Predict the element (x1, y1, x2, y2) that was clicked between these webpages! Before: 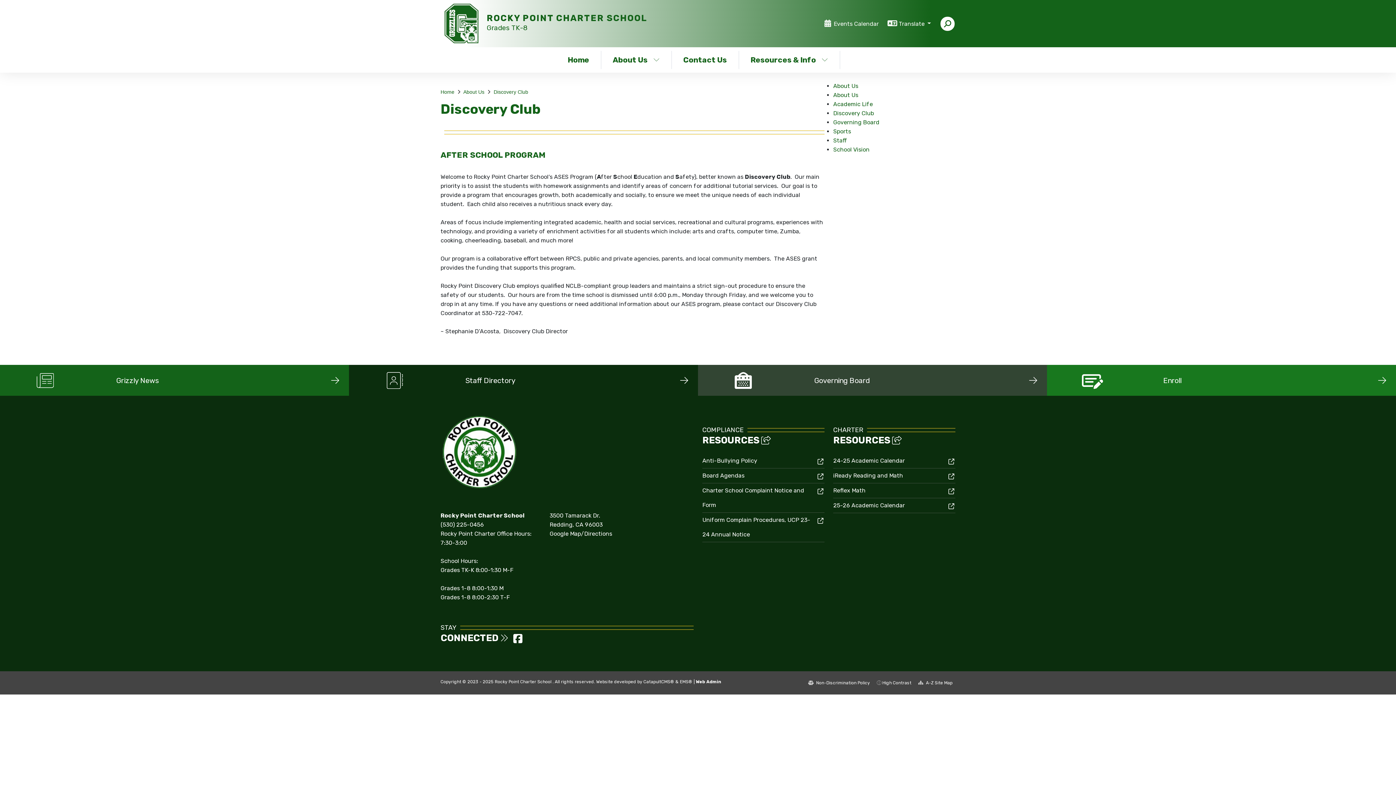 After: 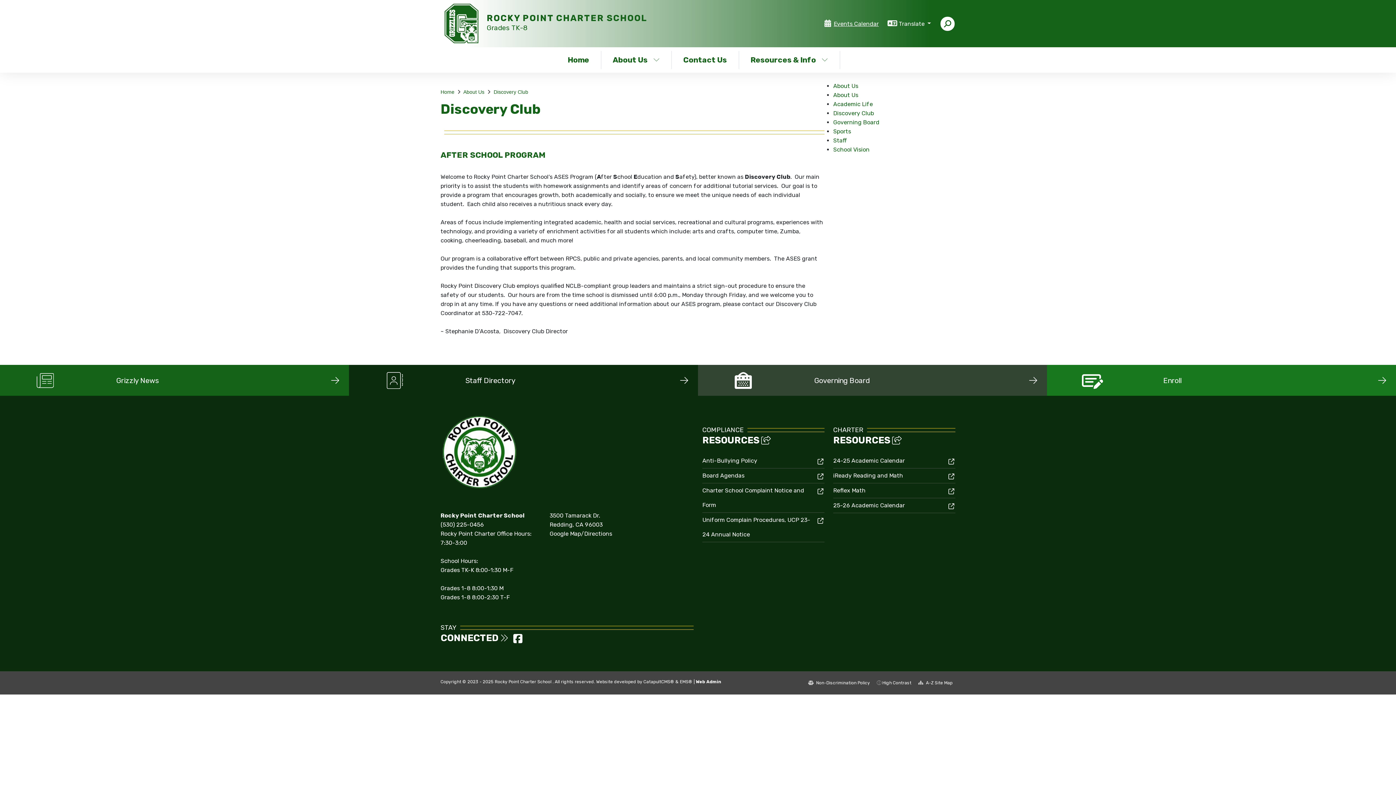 Action: bbox: (833, 20, 879, 27) label: Events Calendar